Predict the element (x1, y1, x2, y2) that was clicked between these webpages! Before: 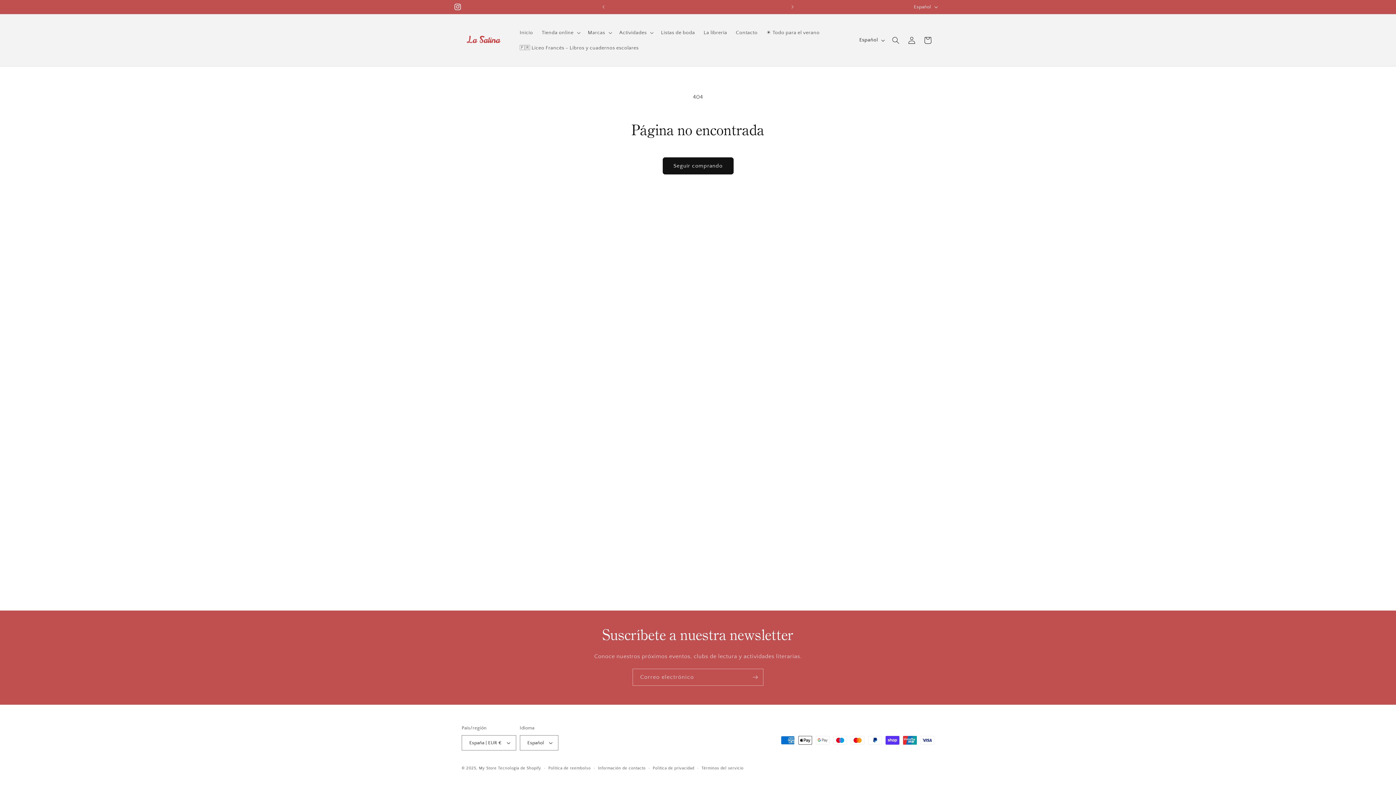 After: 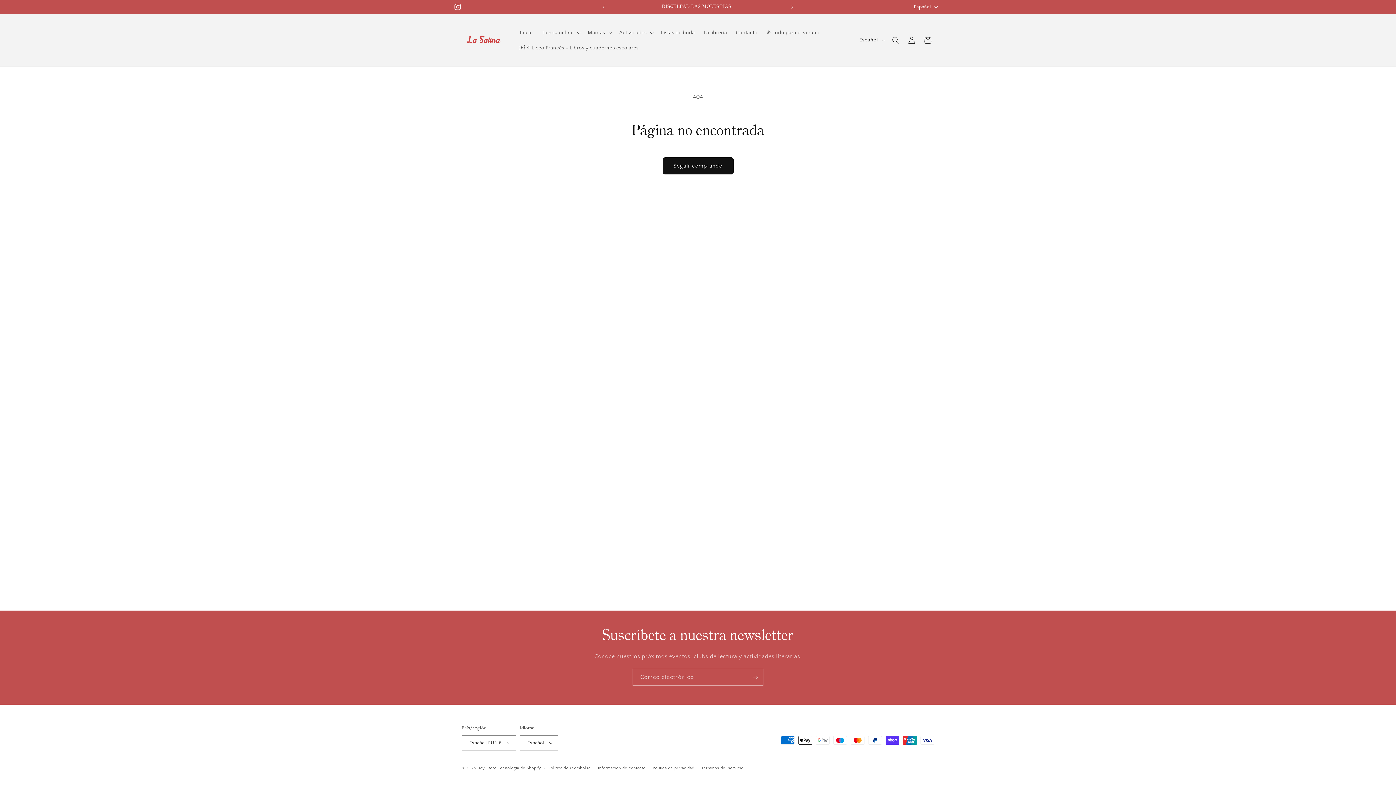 Action: label: Anuncio siguiente bbox: (784, 0, 800, 13)